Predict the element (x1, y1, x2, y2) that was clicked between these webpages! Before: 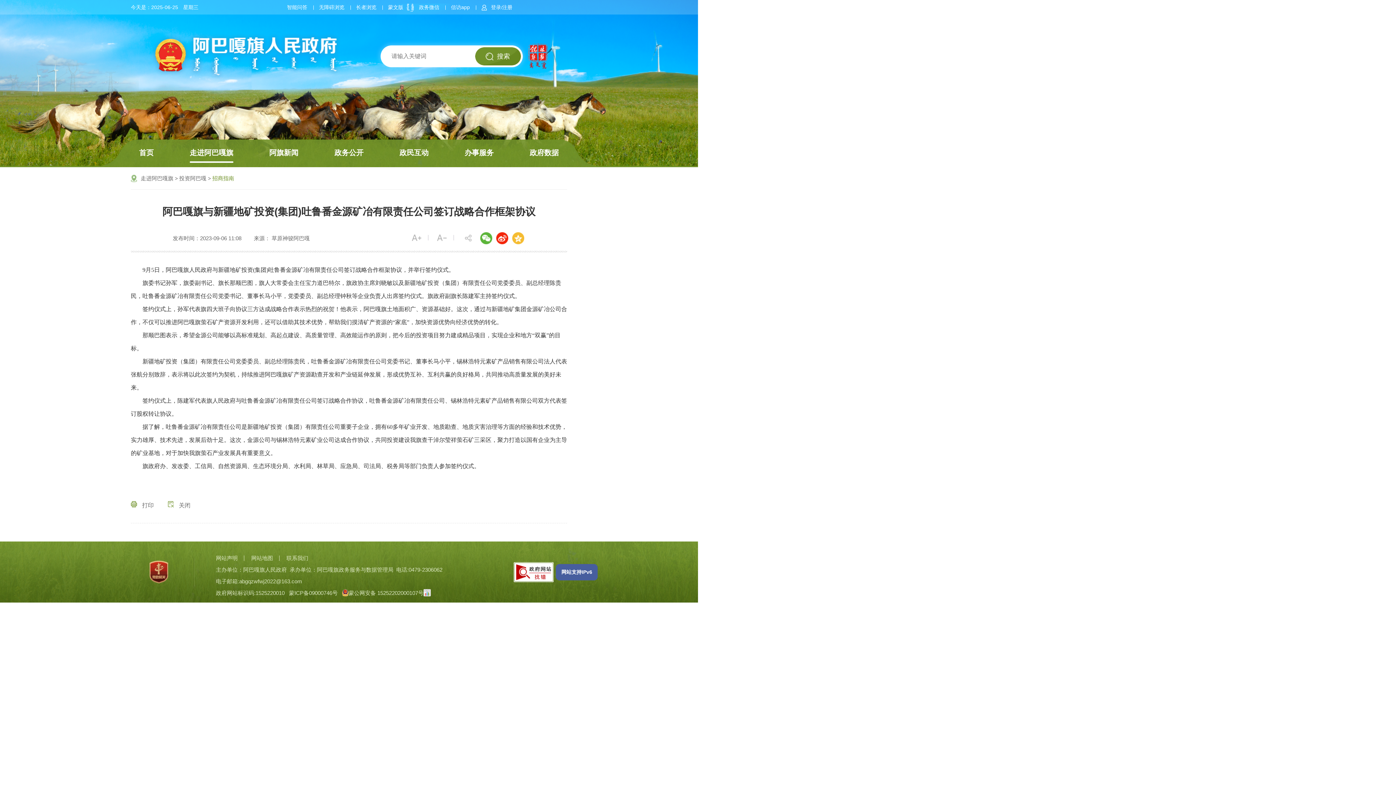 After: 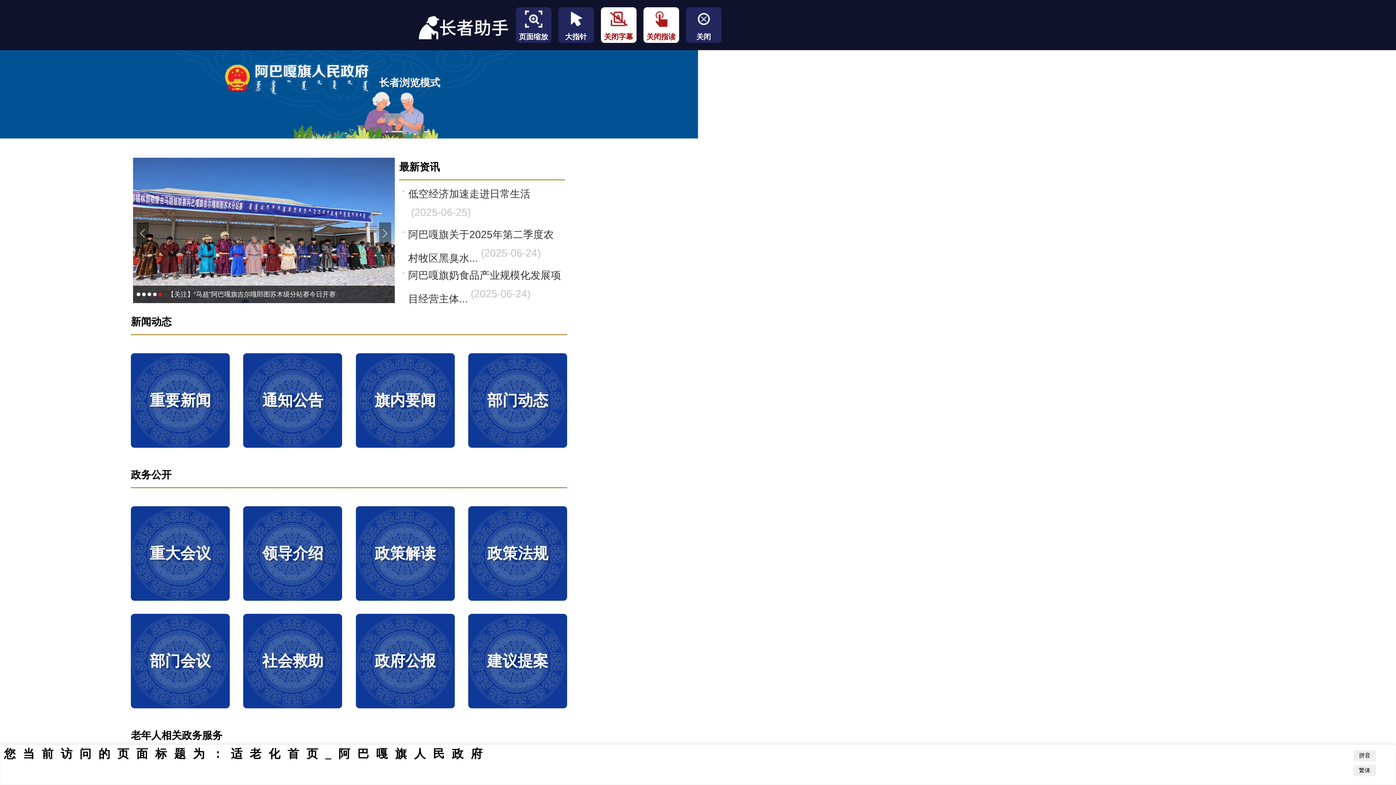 Action: bbox: (356, 0, 382, 14) label: 长者浏览